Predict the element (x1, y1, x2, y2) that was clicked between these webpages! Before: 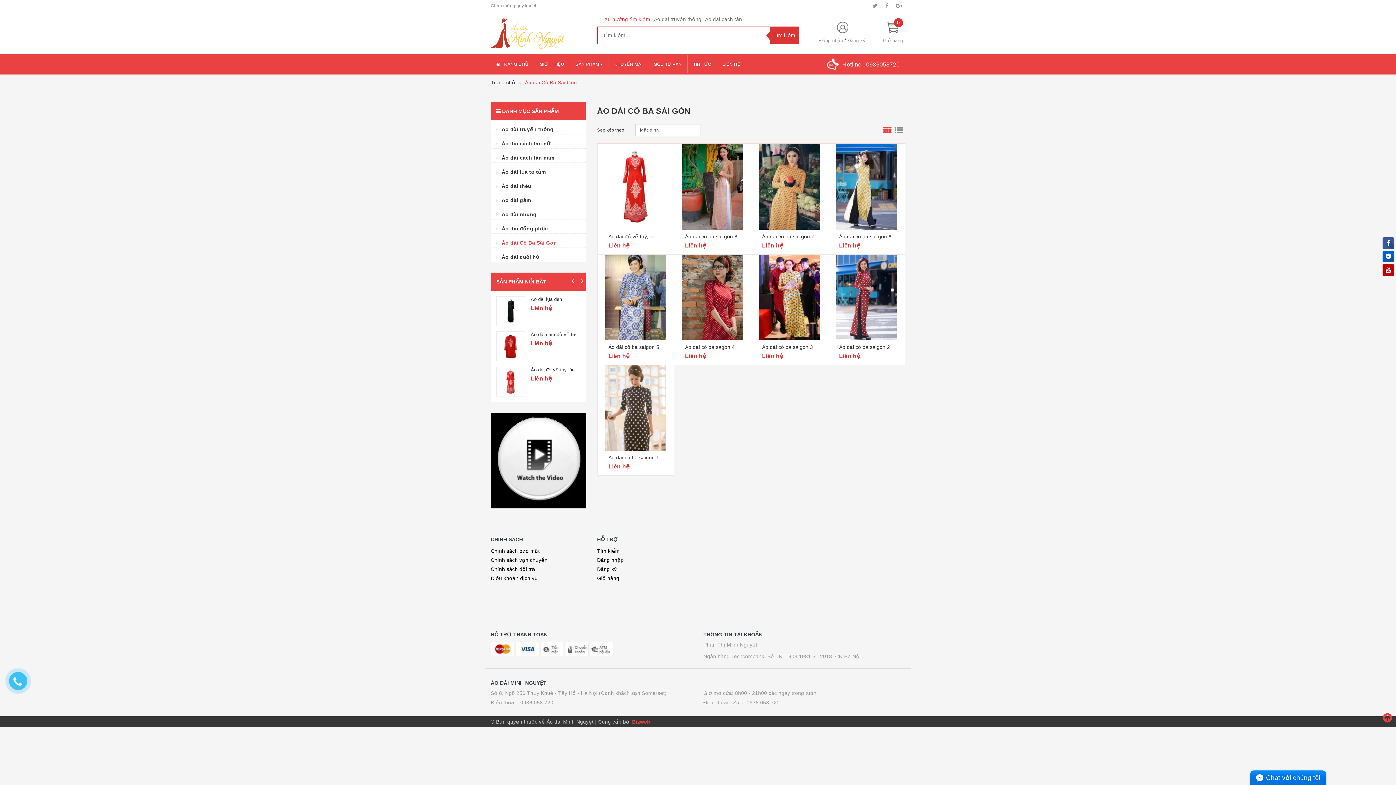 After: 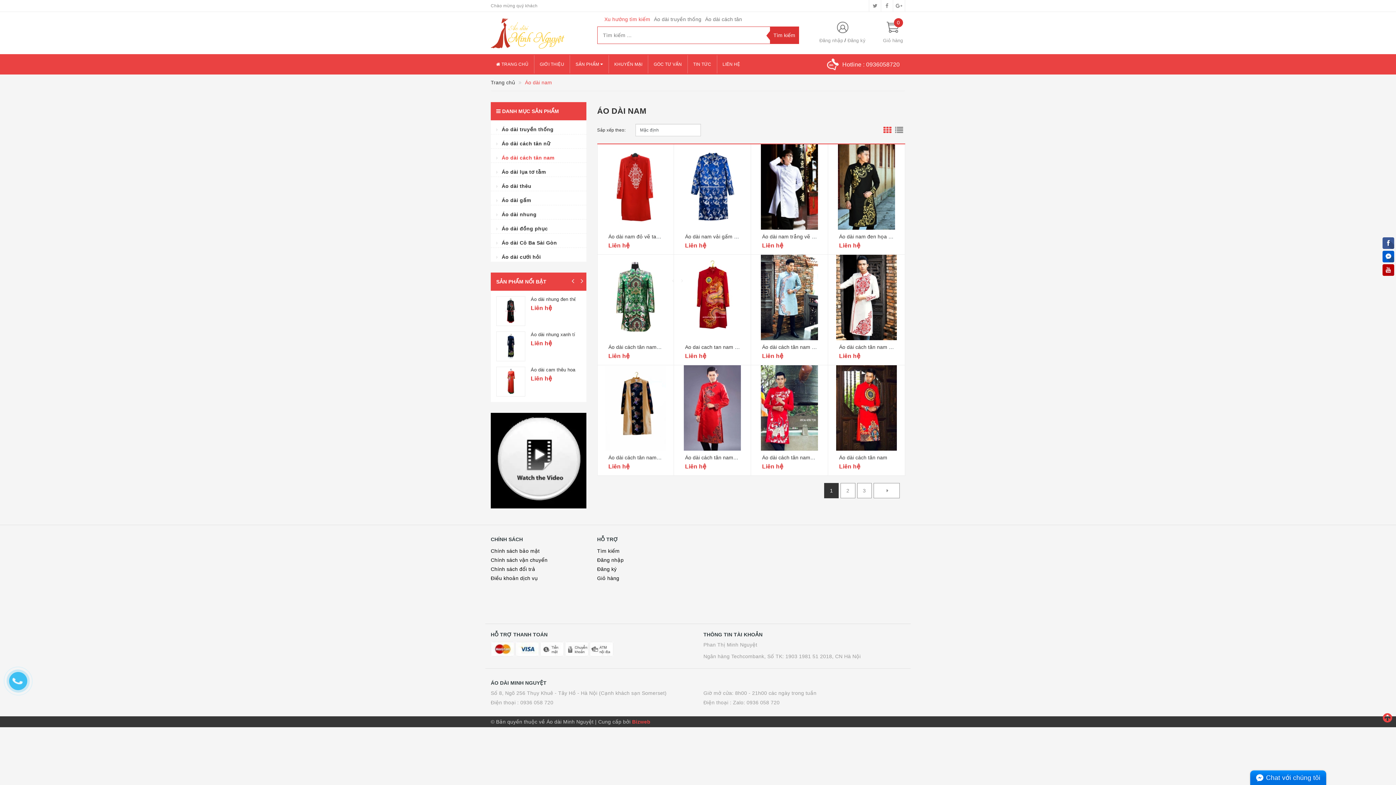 Action: bbox: (490, 148, 577, 162) label: Áo dài cách tân nam